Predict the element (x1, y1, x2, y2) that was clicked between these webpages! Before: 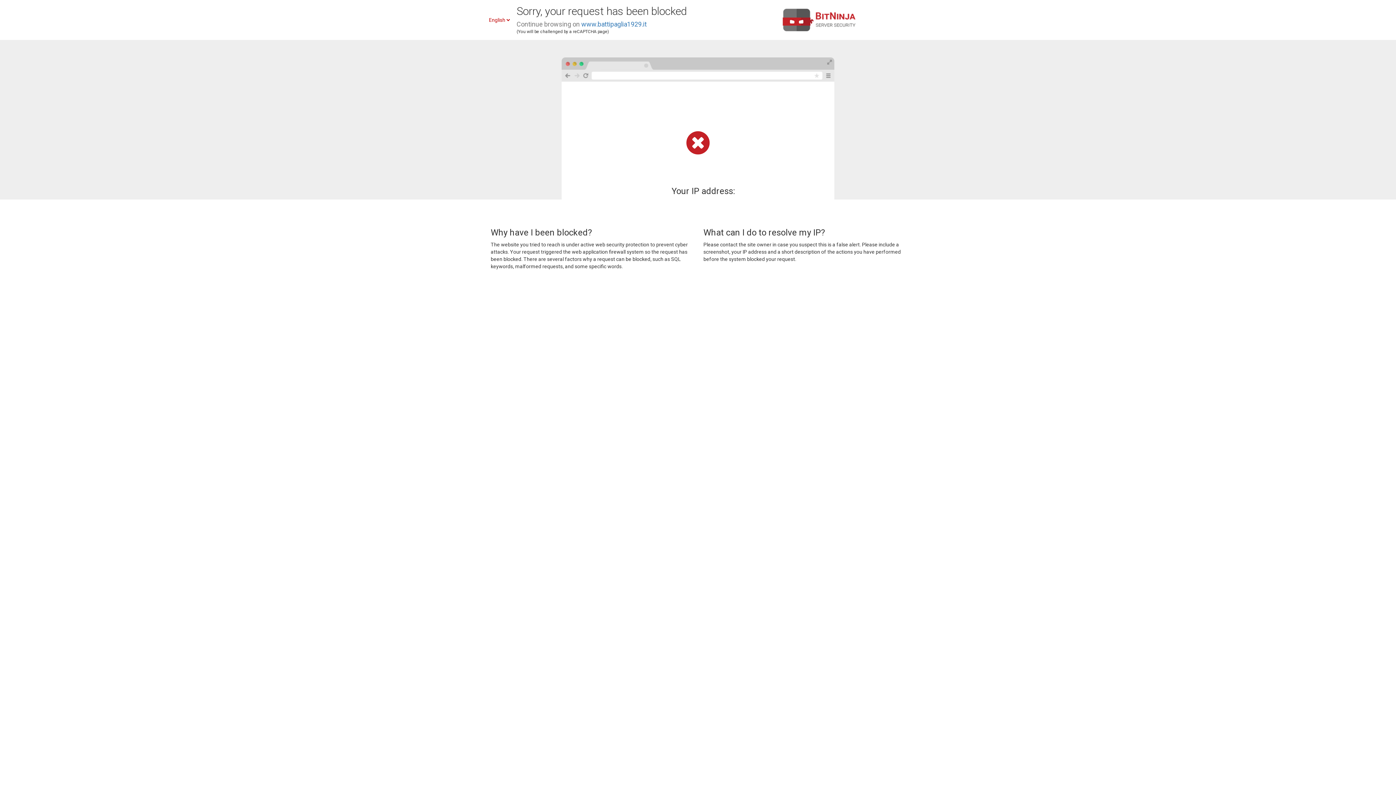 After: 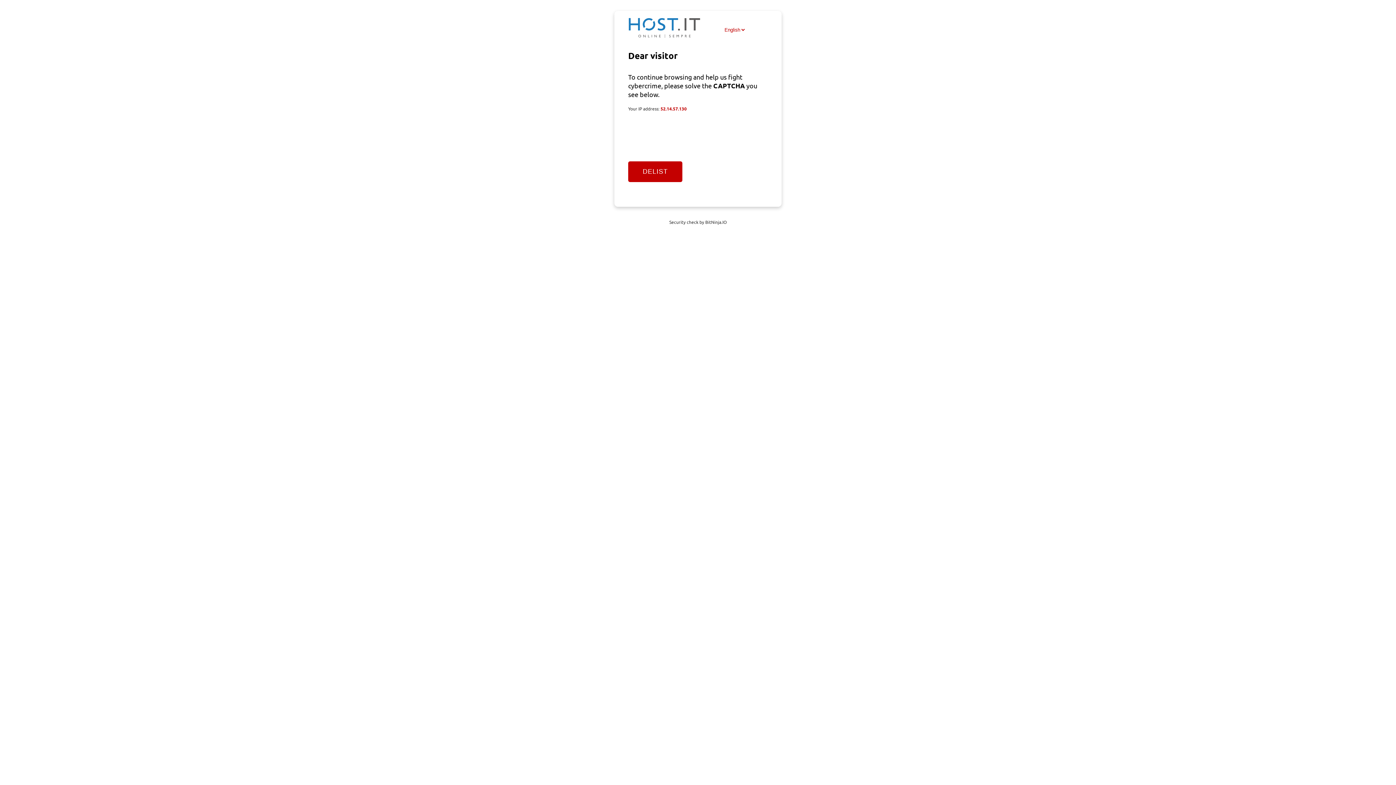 Action: bbox: (581, 20, 646, 28) label: www.battipaglia1929.it